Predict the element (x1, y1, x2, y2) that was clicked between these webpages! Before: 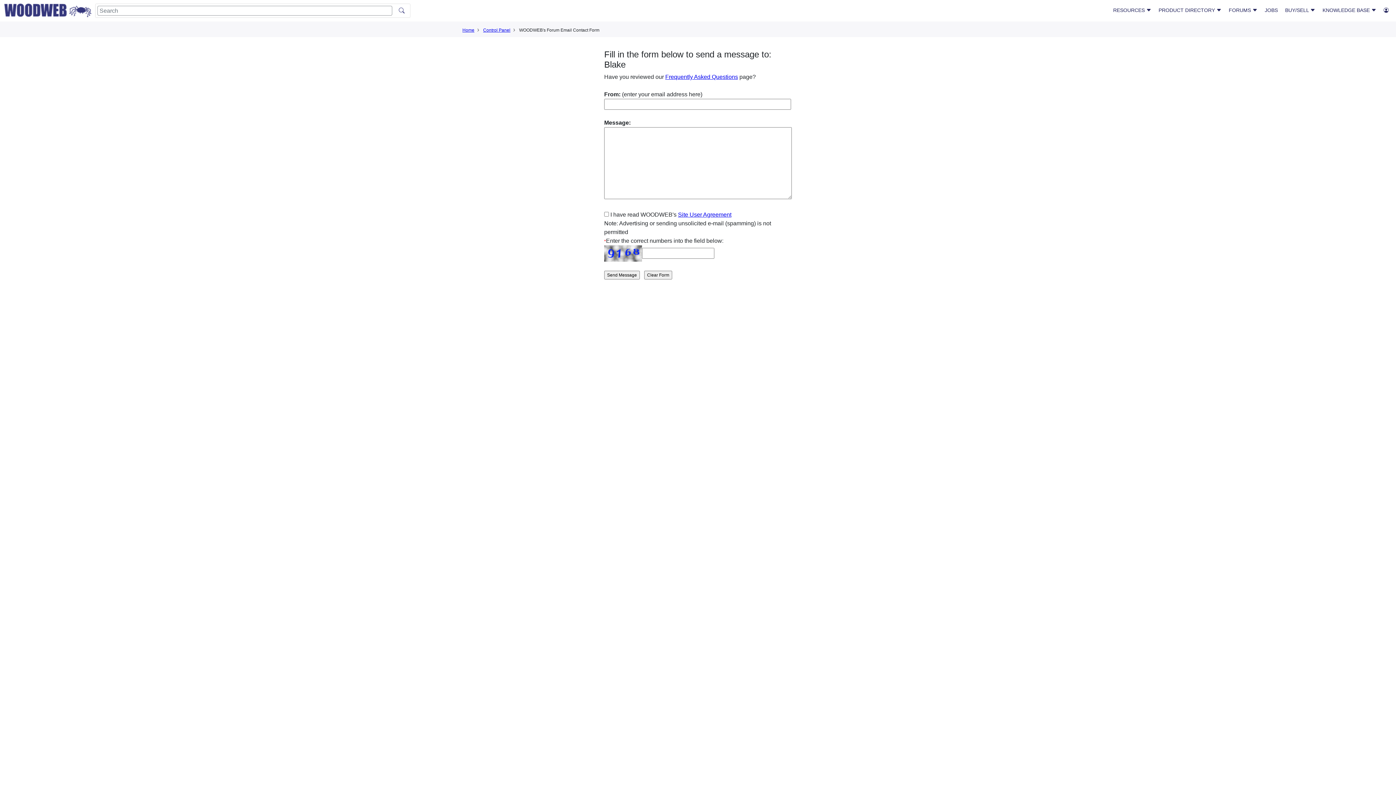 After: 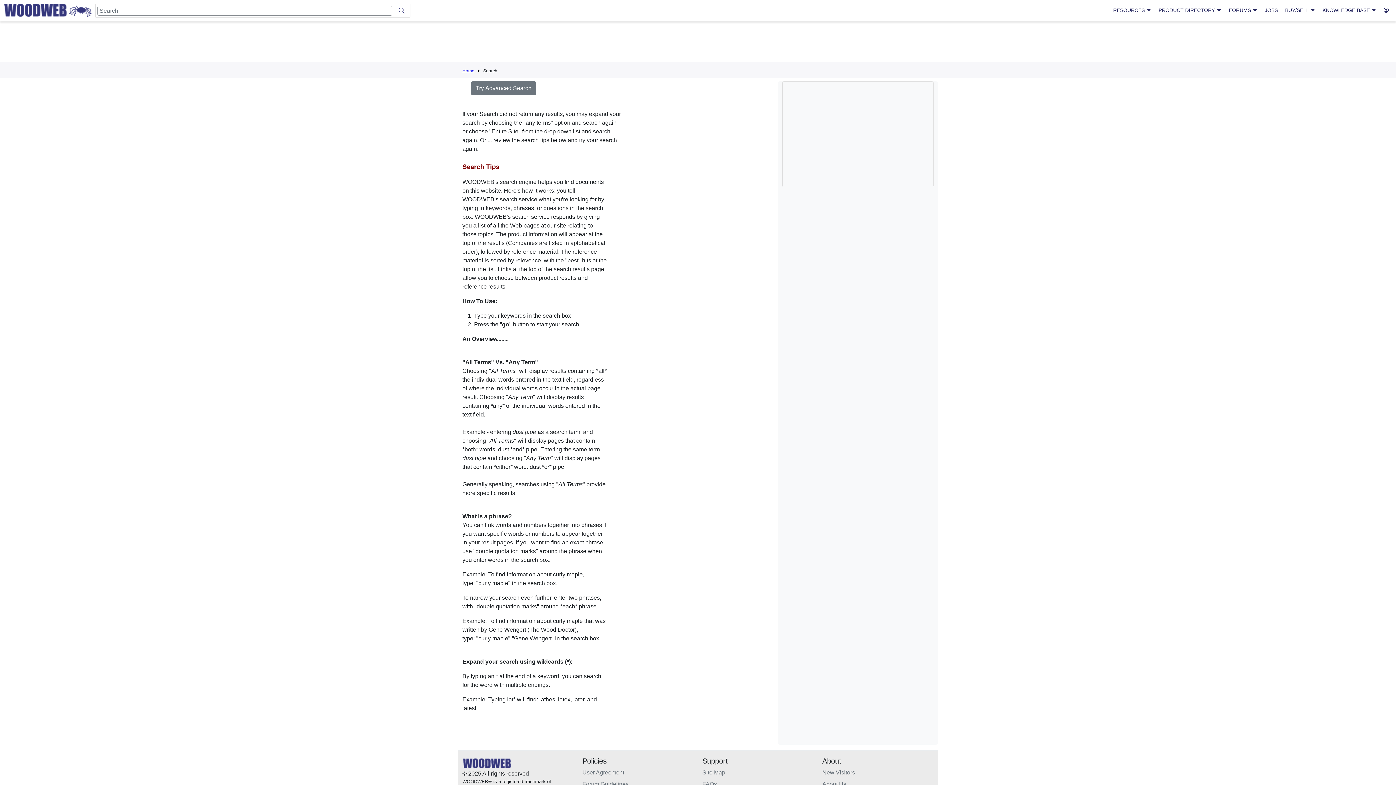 Action: bbox: (395, 5, 408, 15)